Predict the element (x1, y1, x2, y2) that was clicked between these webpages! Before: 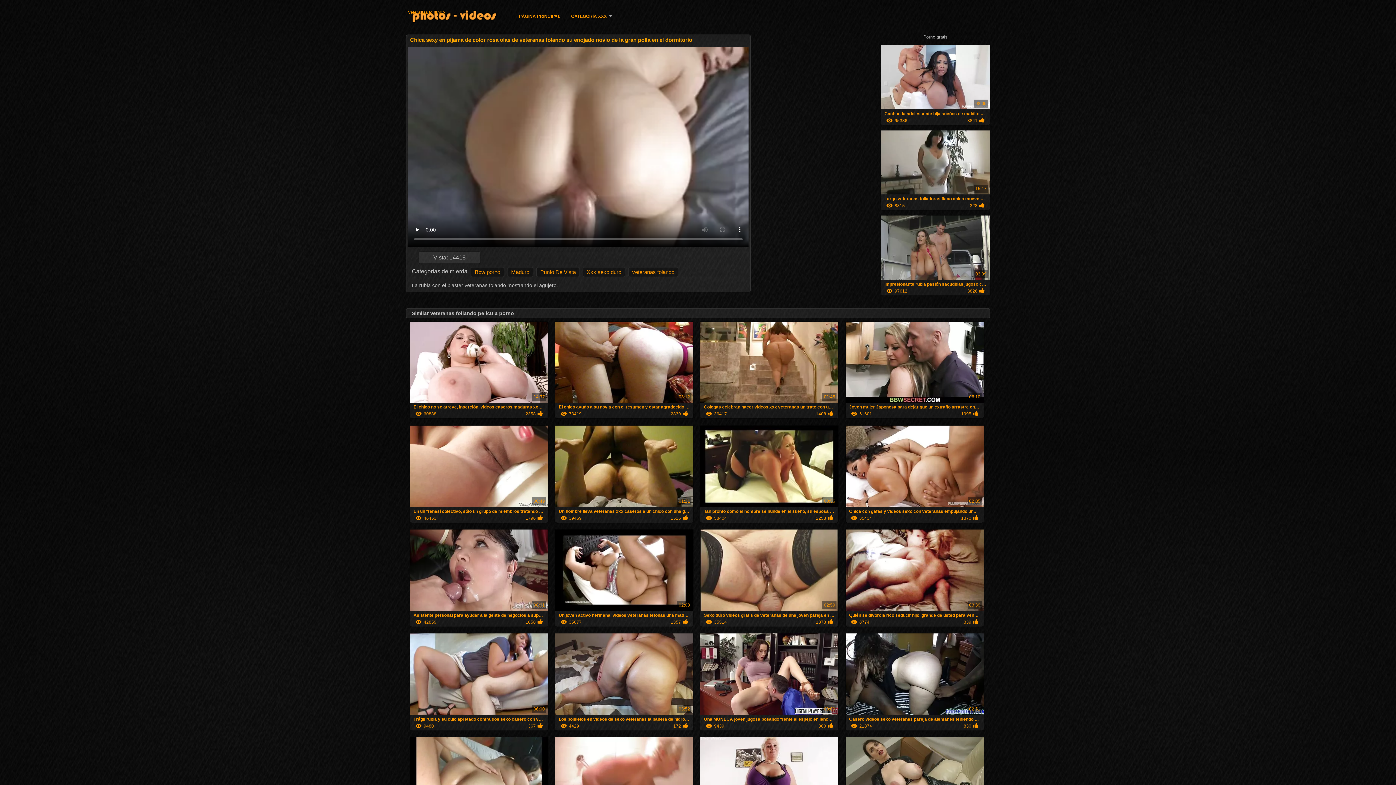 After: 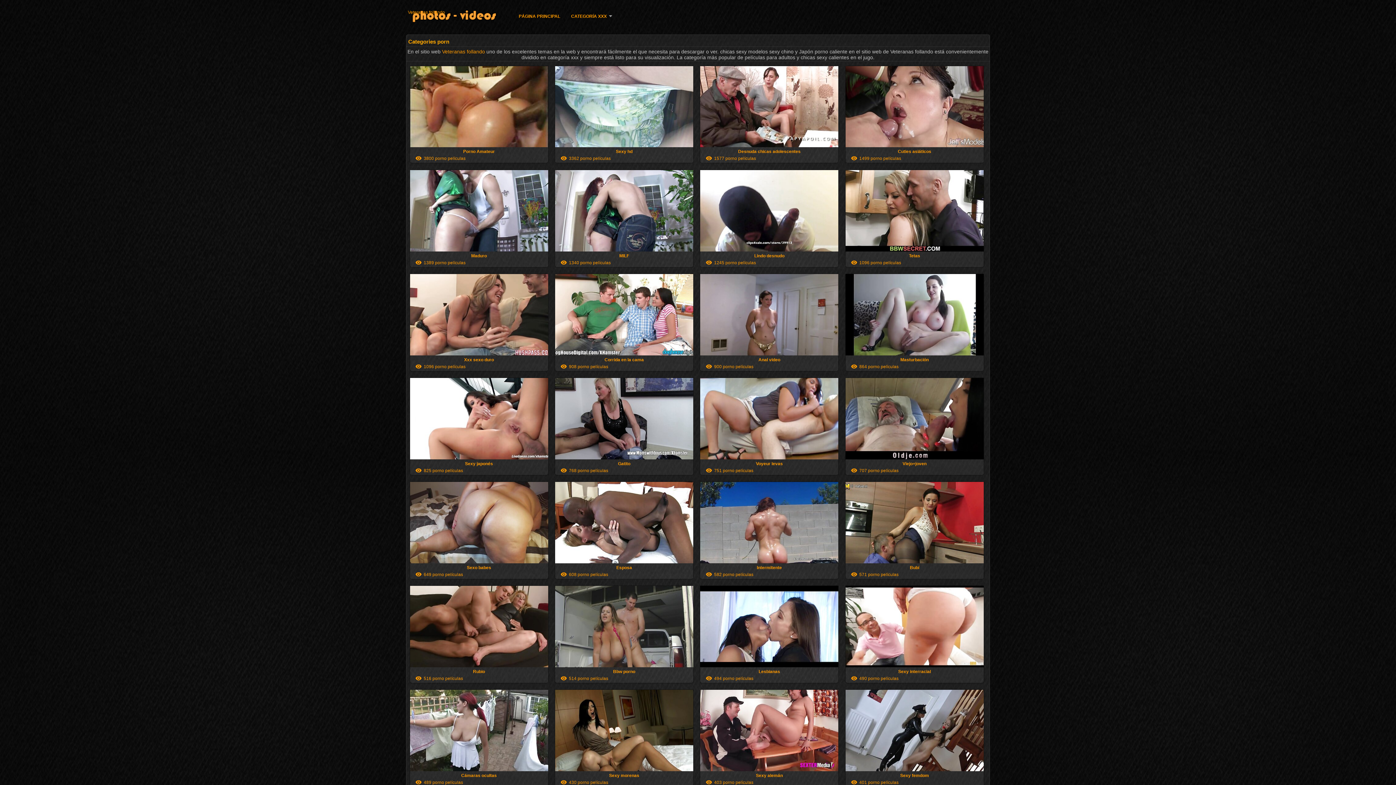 Action: bbox: (571, 12, 612, 18) label: CATEGORÍA XXX